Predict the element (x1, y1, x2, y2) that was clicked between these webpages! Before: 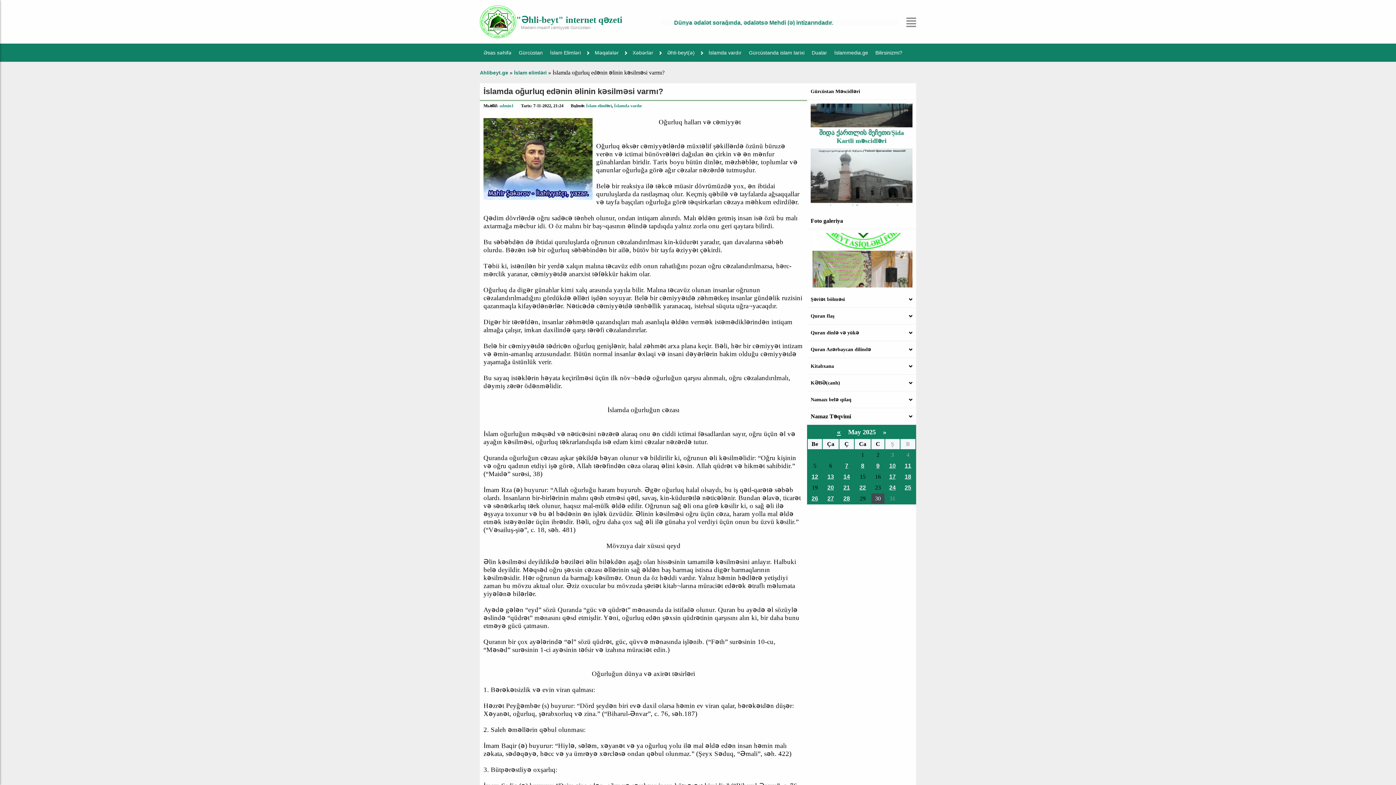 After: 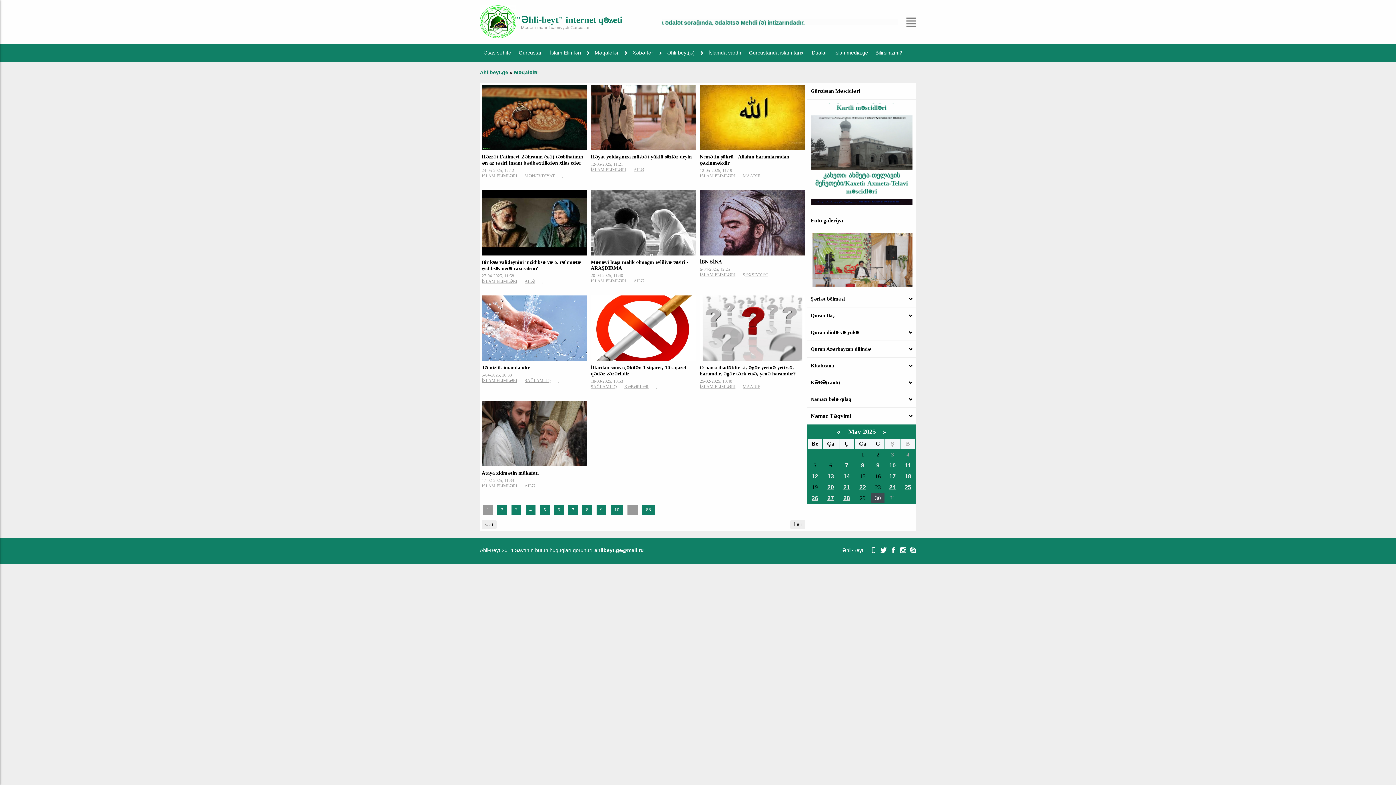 Action: label: Məqalələr bbox: (591, 44, 622, 61)